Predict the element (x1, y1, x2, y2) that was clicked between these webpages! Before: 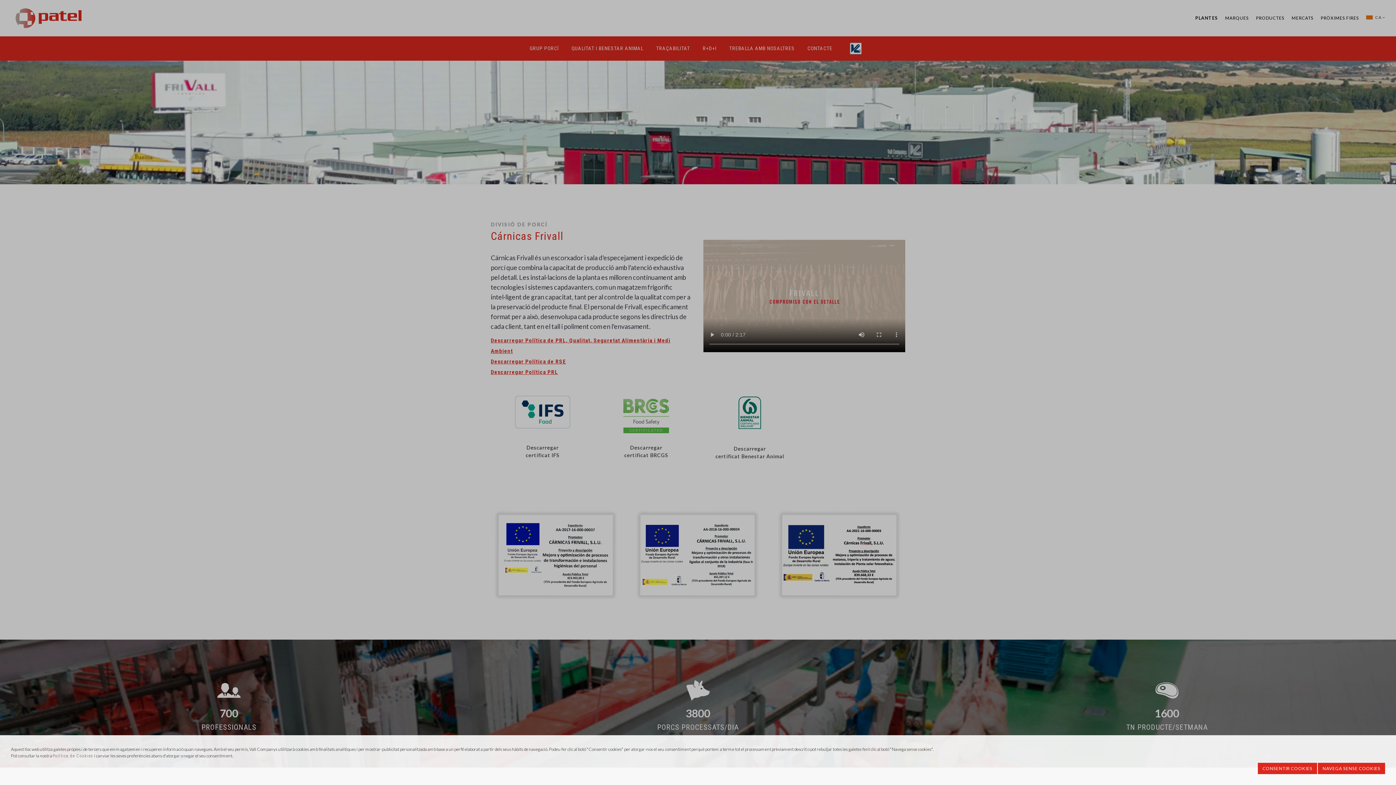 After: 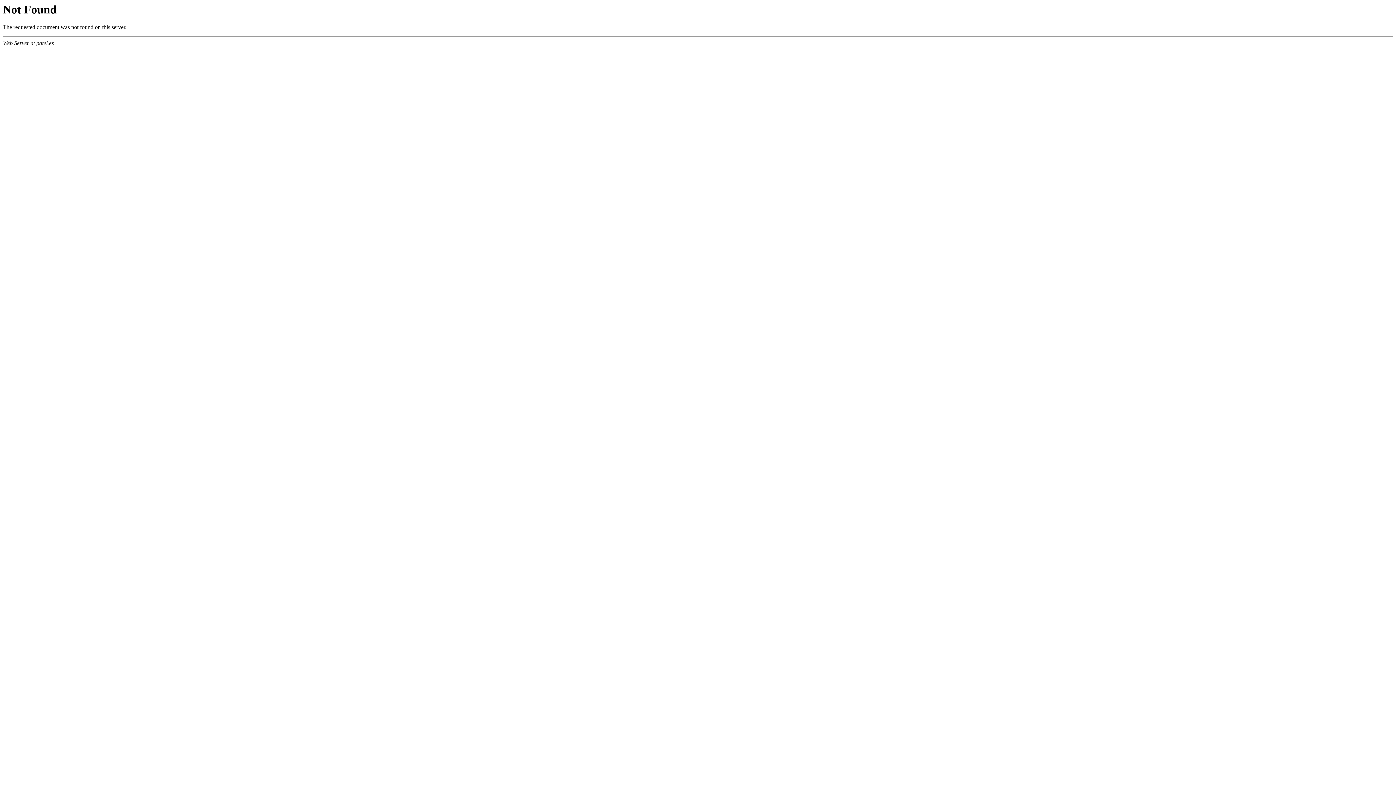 Action: bbox: (52, 753, 93, 758) label: Política de Cookies